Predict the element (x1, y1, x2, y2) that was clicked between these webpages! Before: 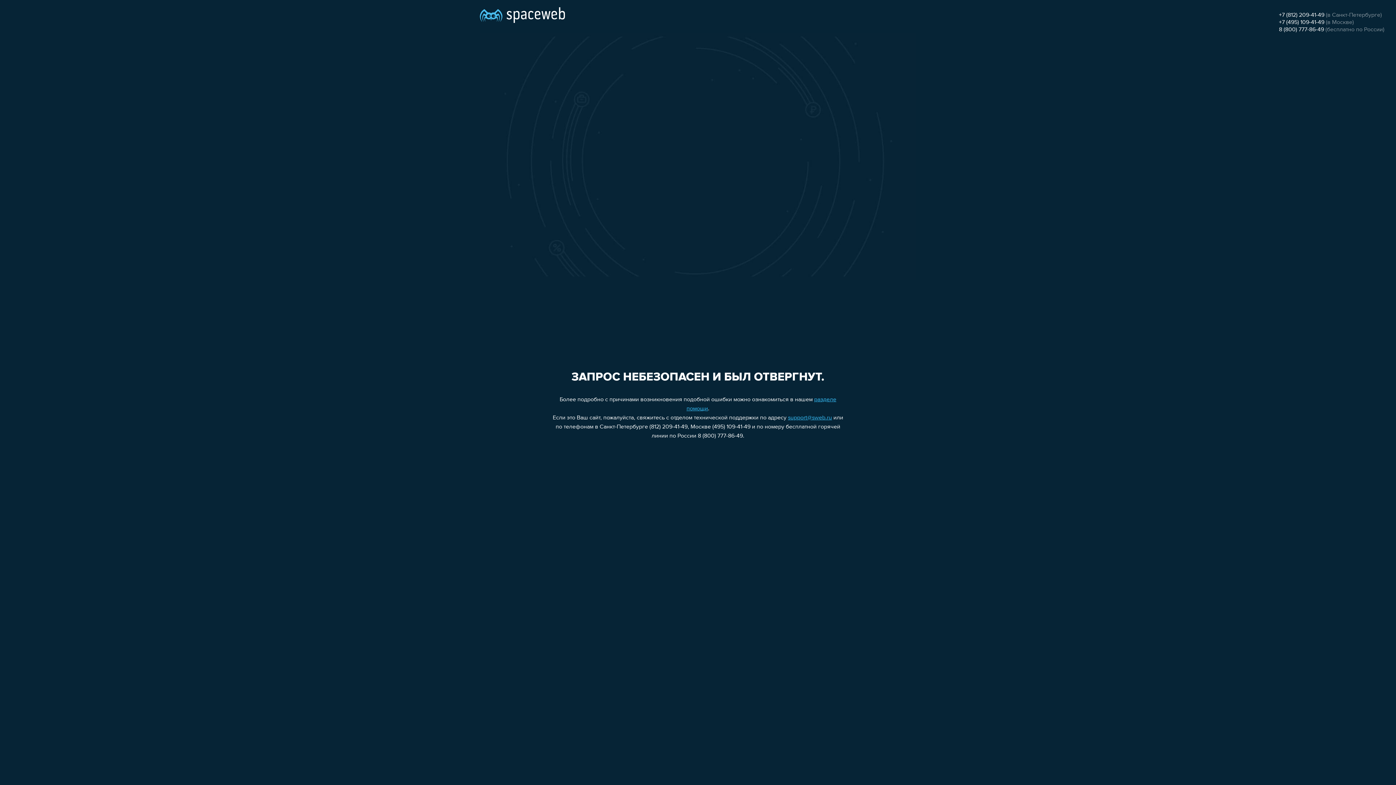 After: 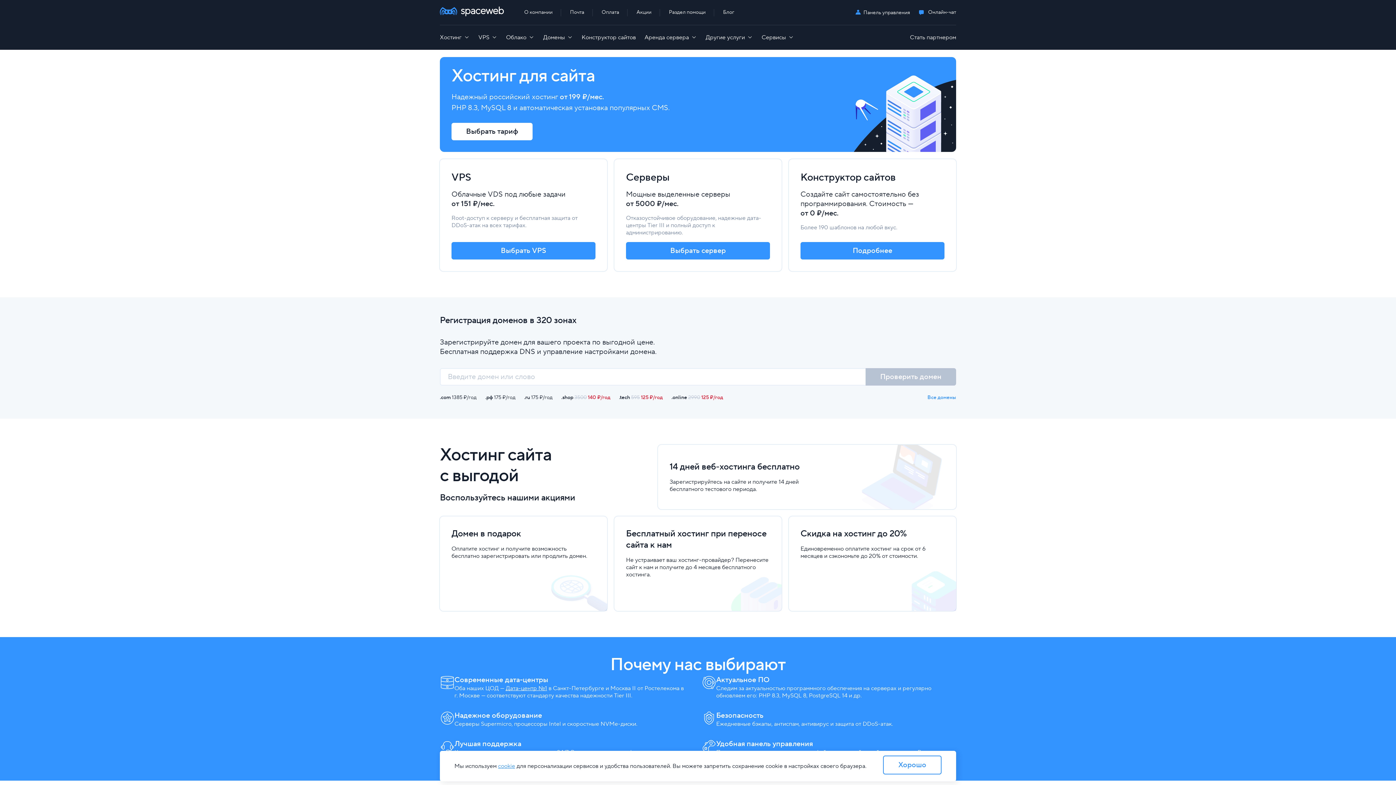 Action: bbox: (480, 0, 565, 25)